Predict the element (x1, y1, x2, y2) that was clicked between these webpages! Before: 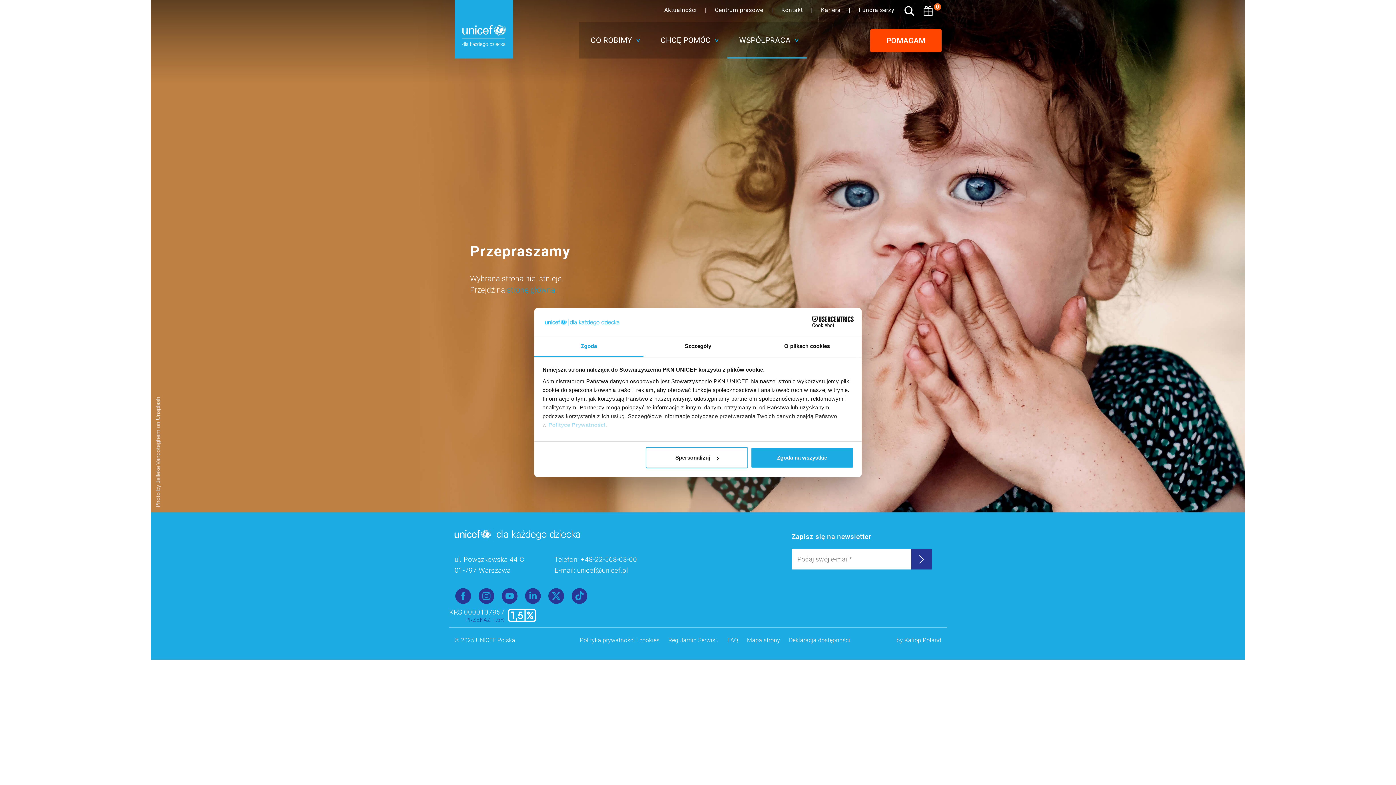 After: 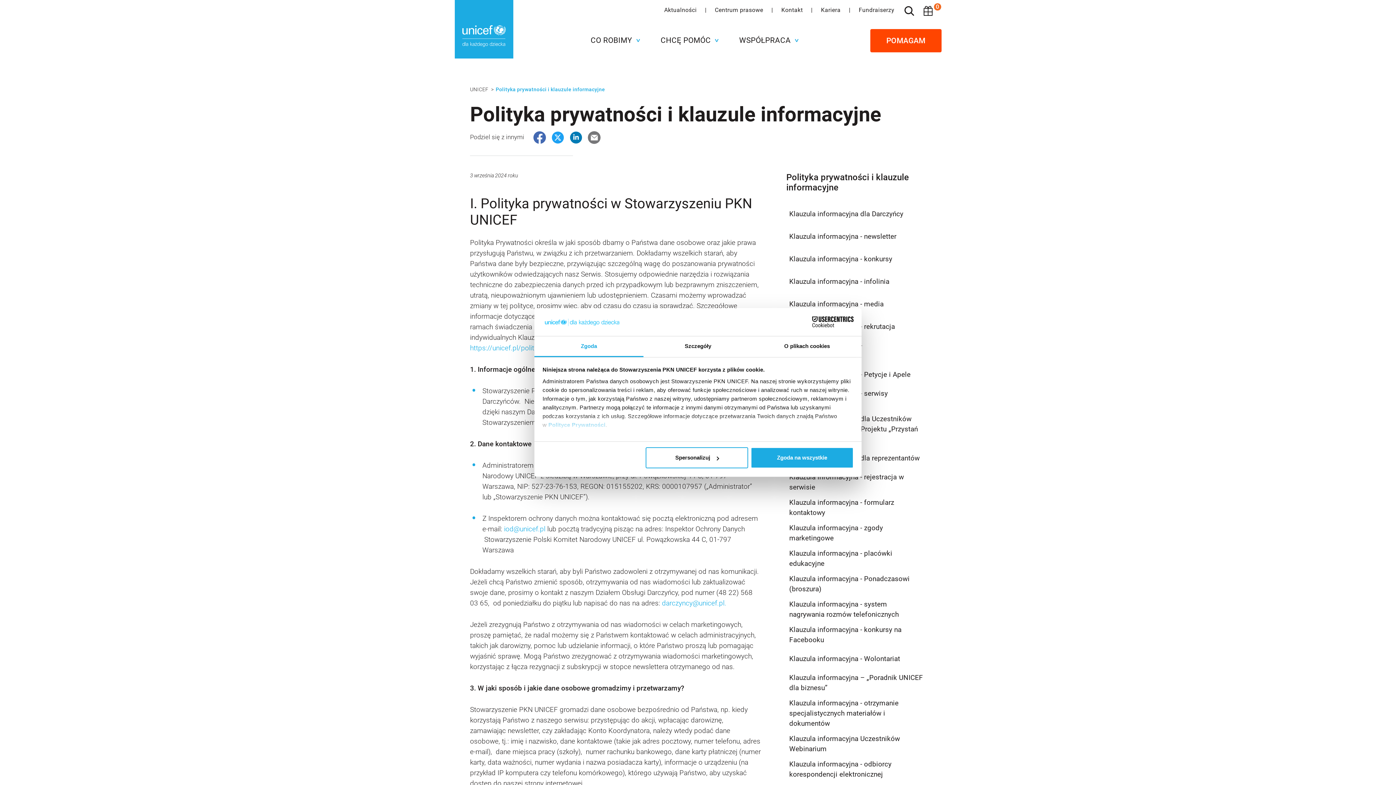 Action: label: Polityka prywatności i cookies bbox: (580, 636, 659, 645)